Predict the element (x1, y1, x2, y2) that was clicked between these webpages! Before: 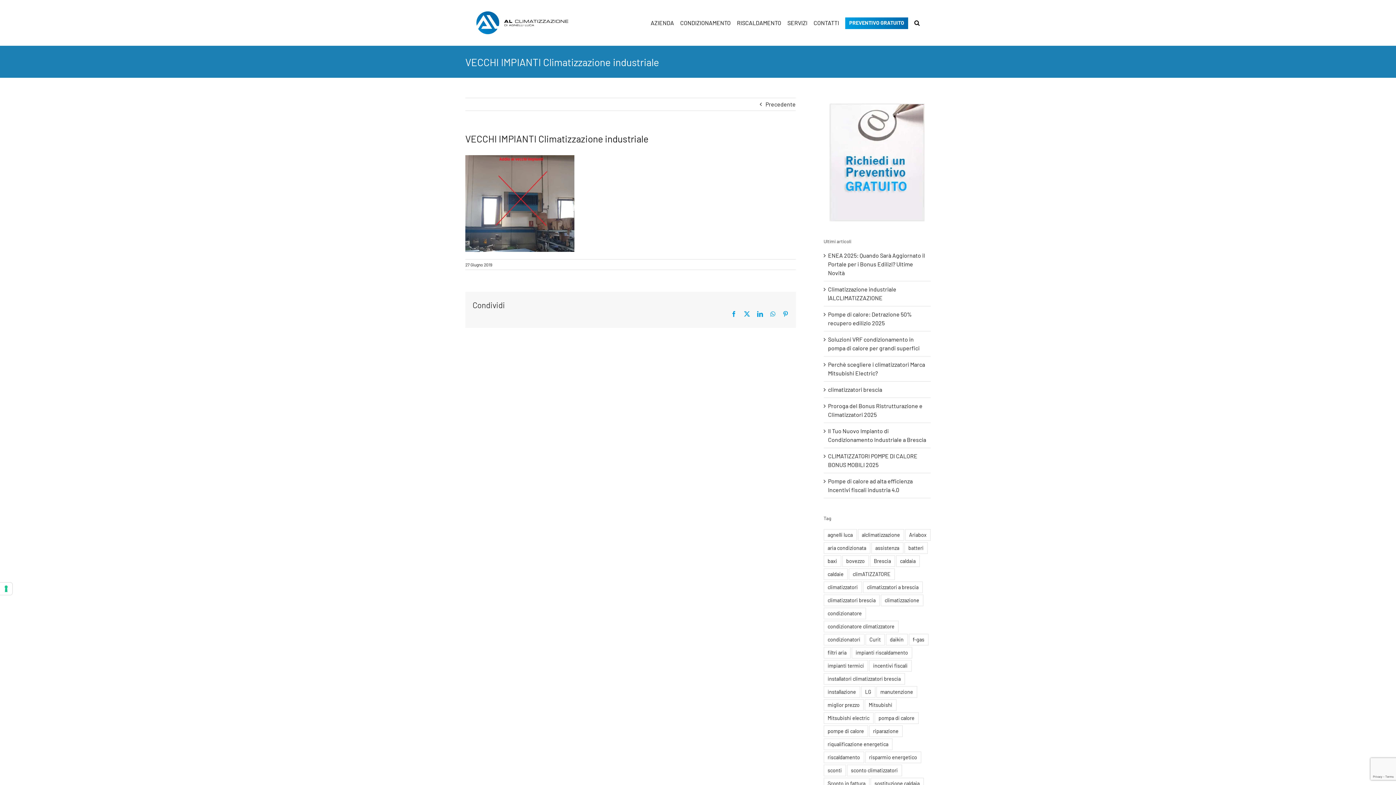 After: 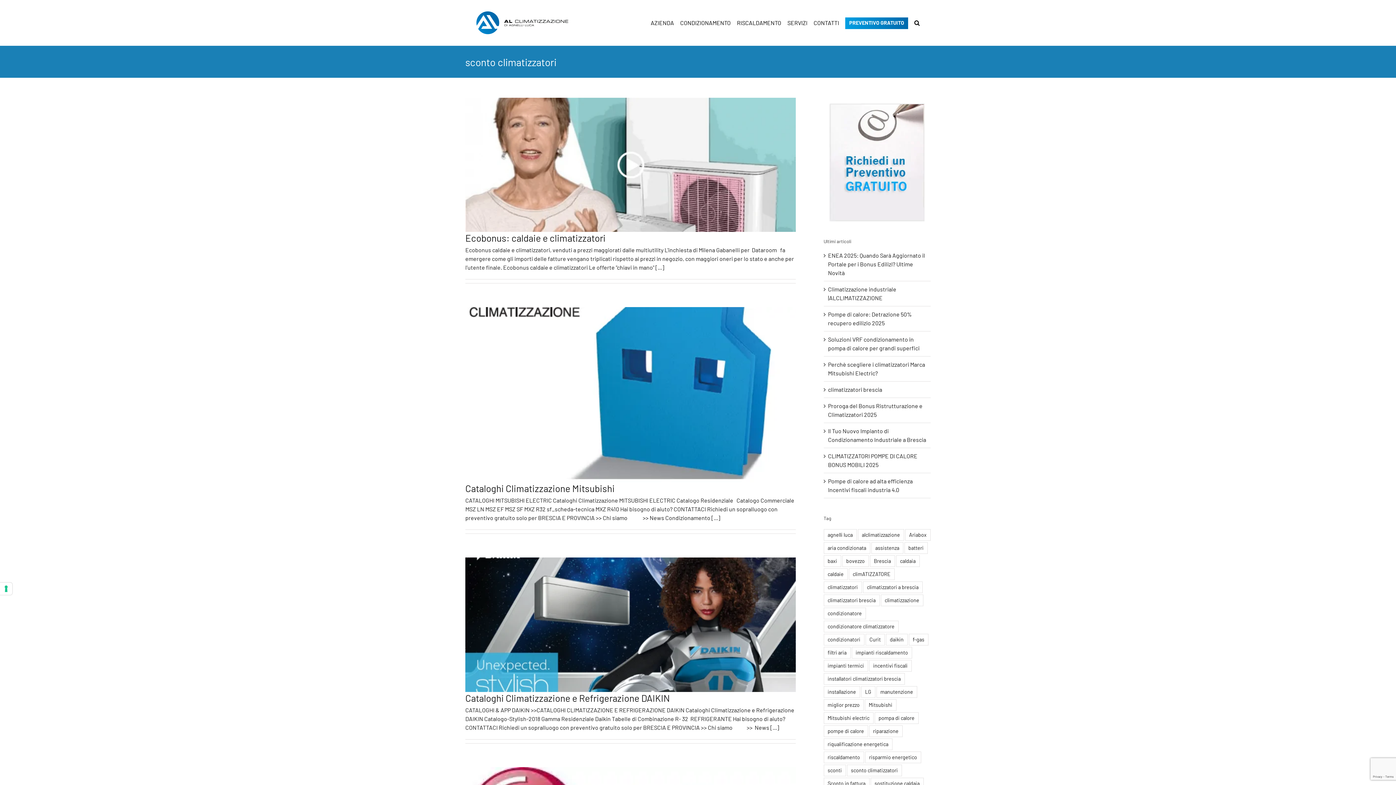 Action: bbox: (847, 764, 902, 776) label: sconto climatizzatori (4 elementi)